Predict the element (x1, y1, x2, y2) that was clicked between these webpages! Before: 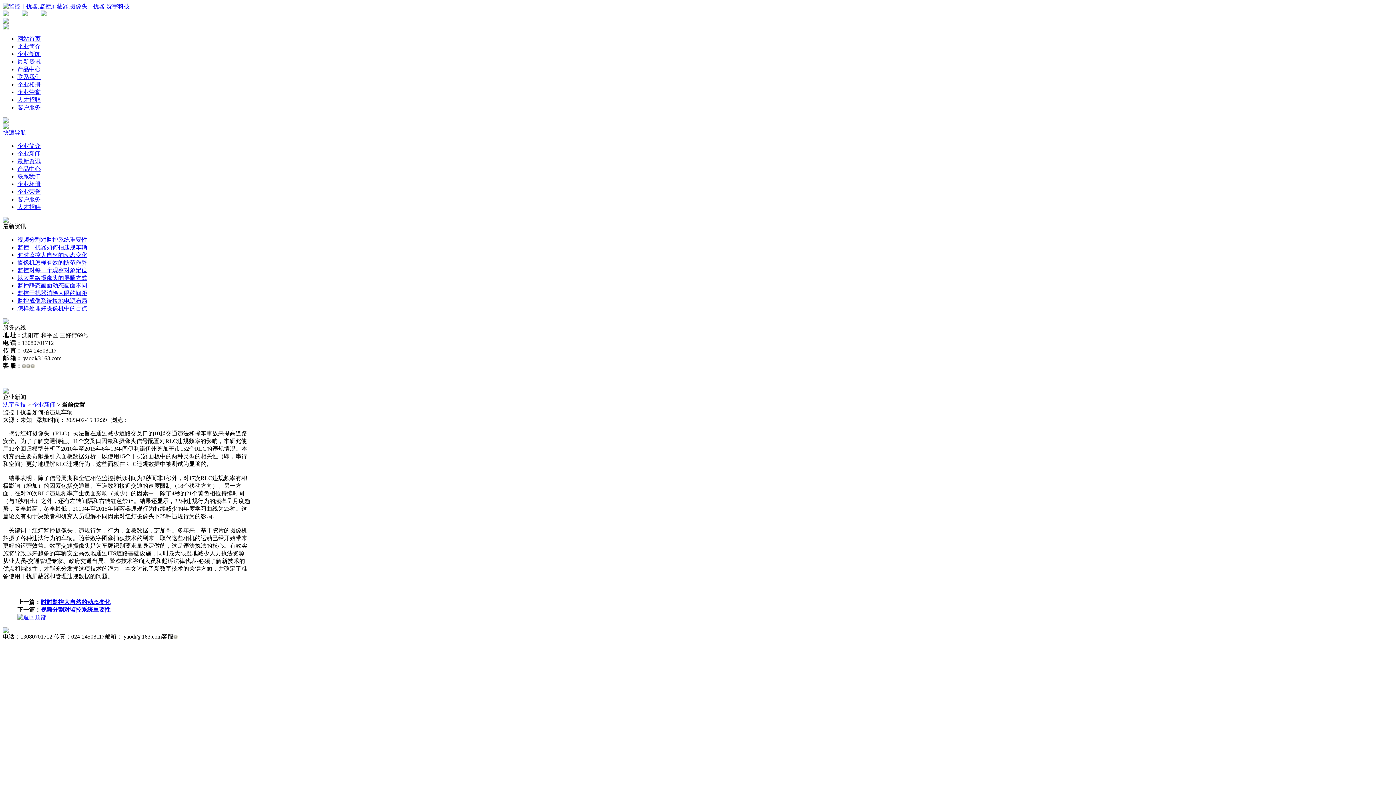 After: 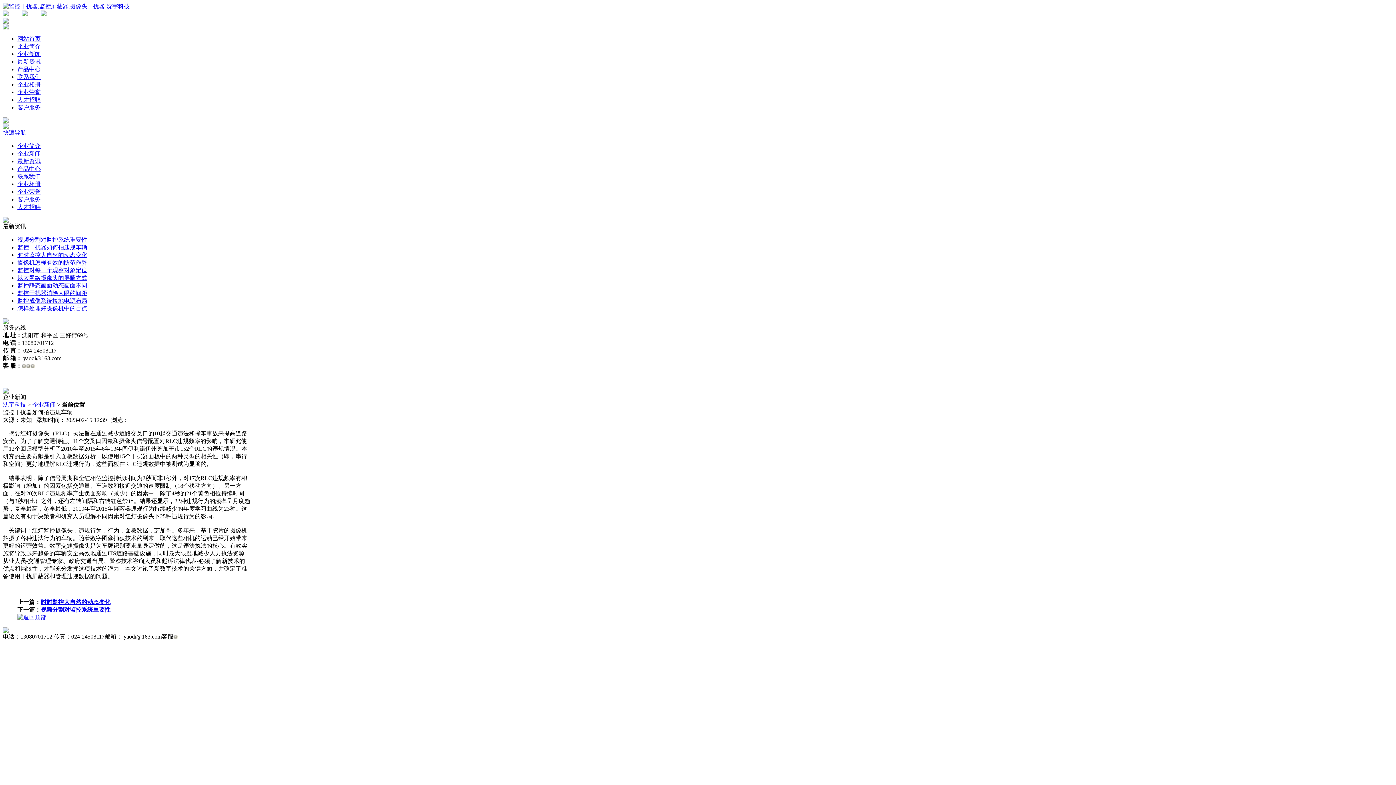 Action: bbox: (173, 633, 177, 640)